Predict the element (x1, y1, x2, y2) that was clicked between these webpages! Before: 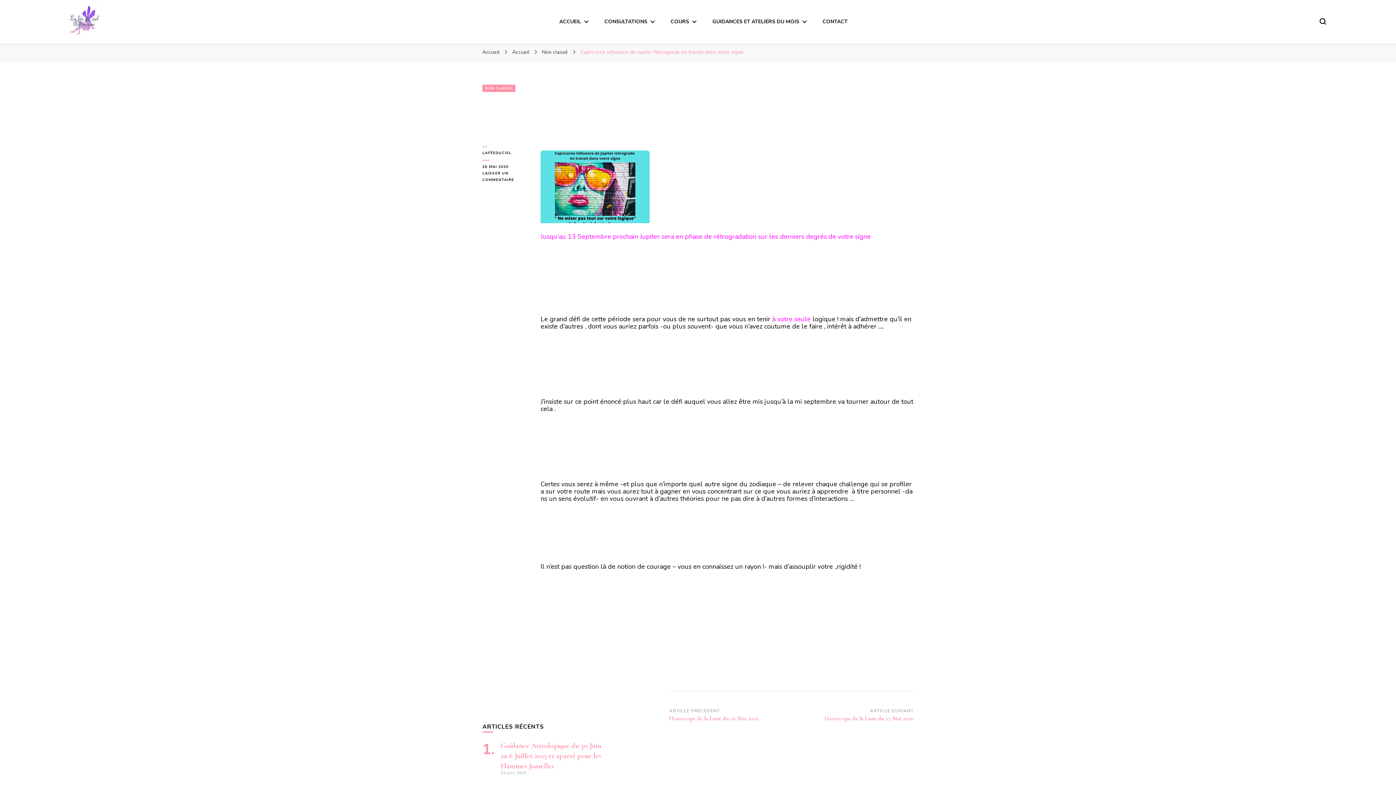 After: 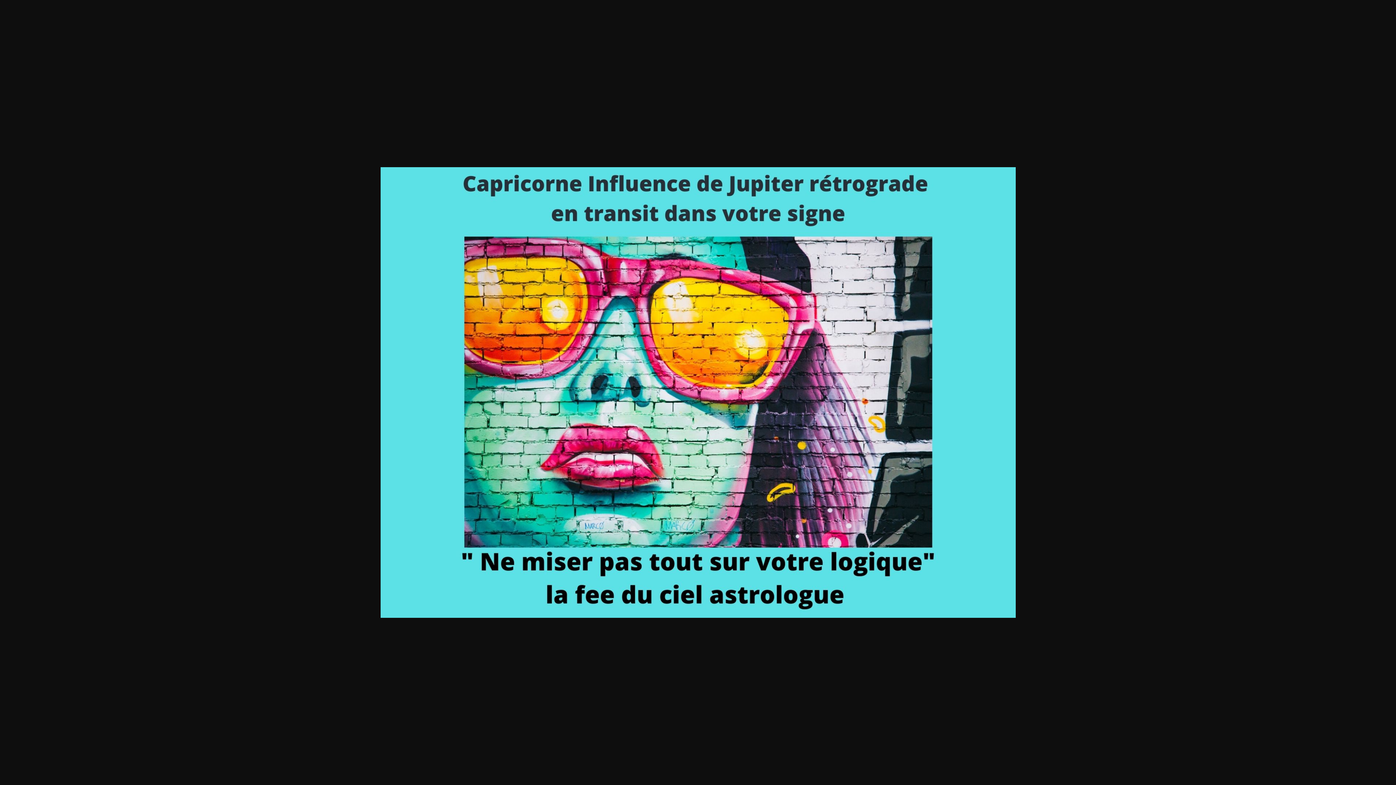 Action: bbox: (540, 149, 649, 158)